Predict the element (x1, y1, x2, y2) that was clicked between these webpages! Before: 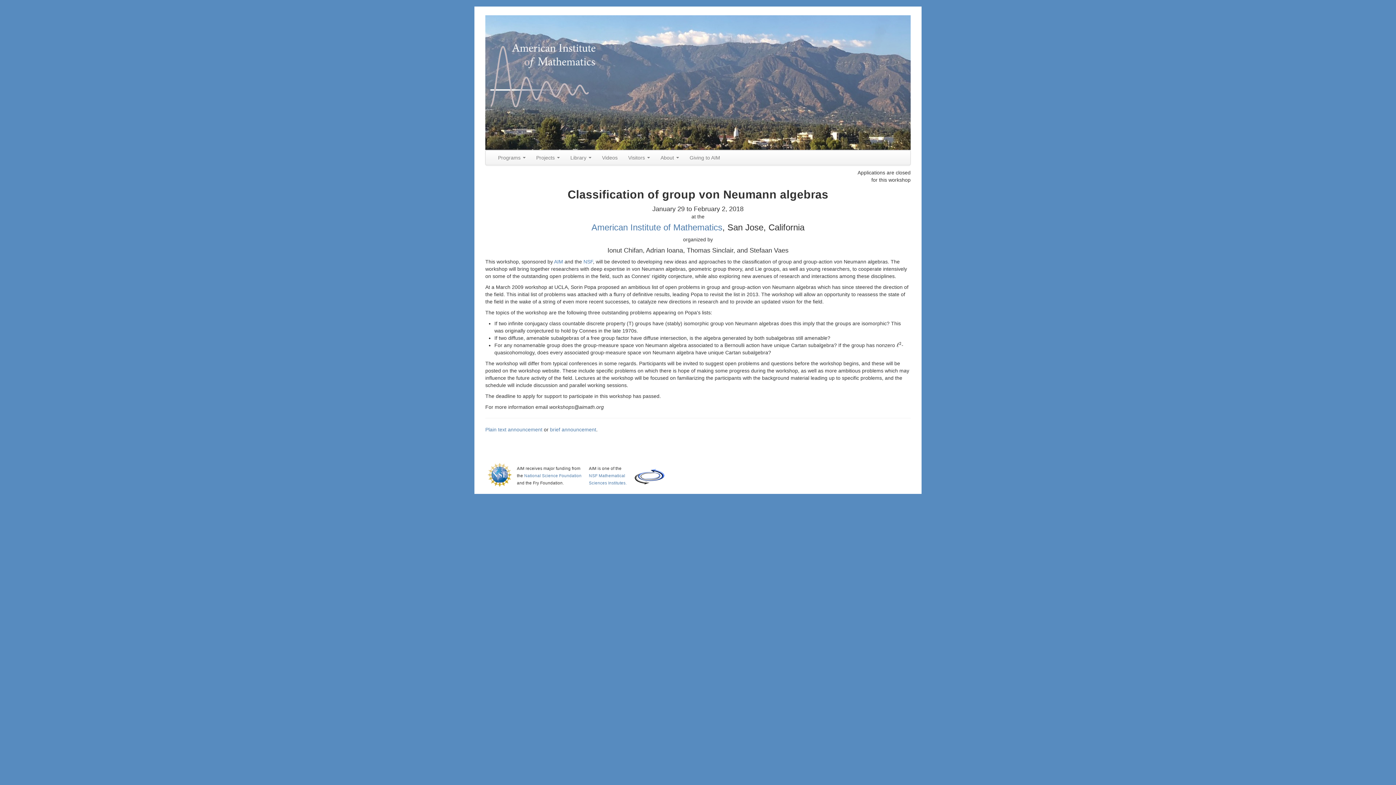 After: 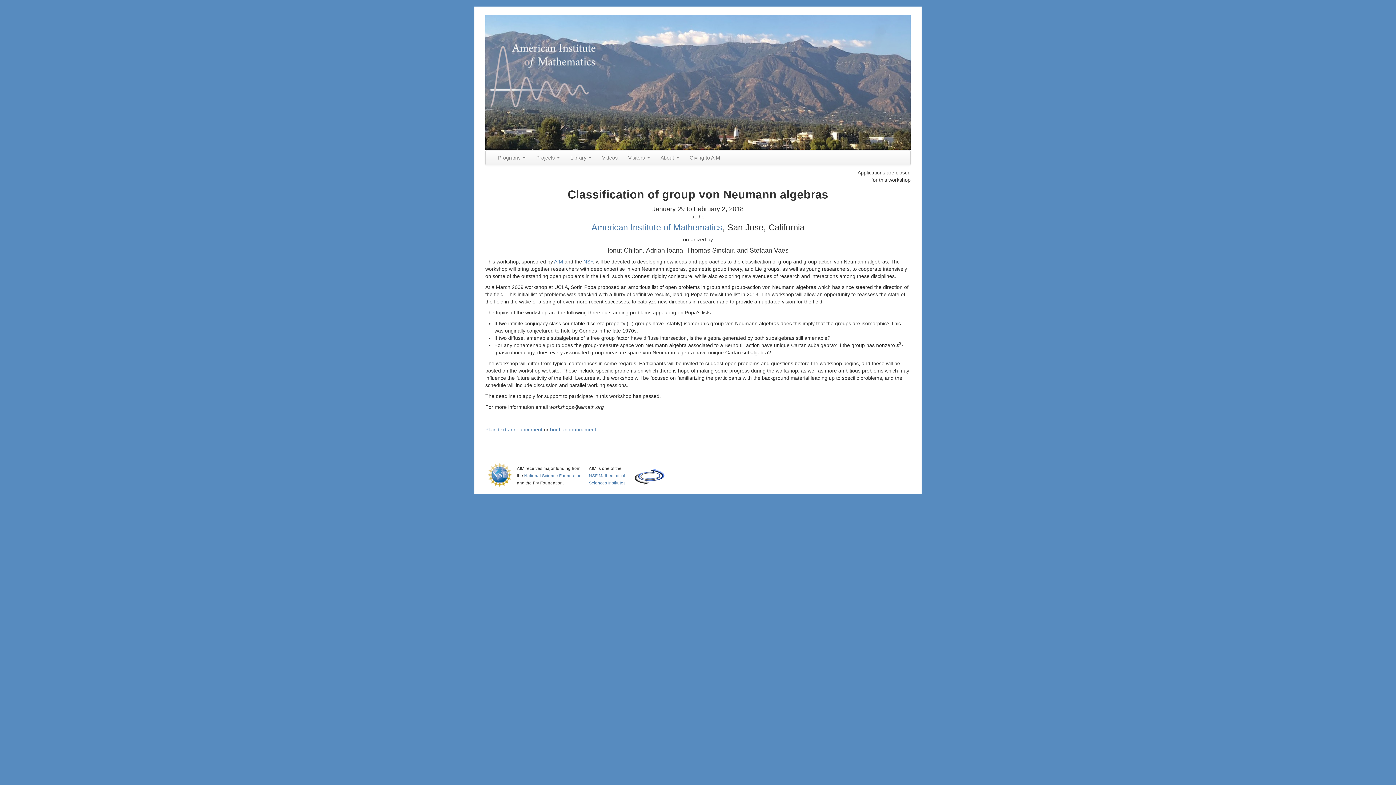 Action: bbox: (487, 471, 511, 477)